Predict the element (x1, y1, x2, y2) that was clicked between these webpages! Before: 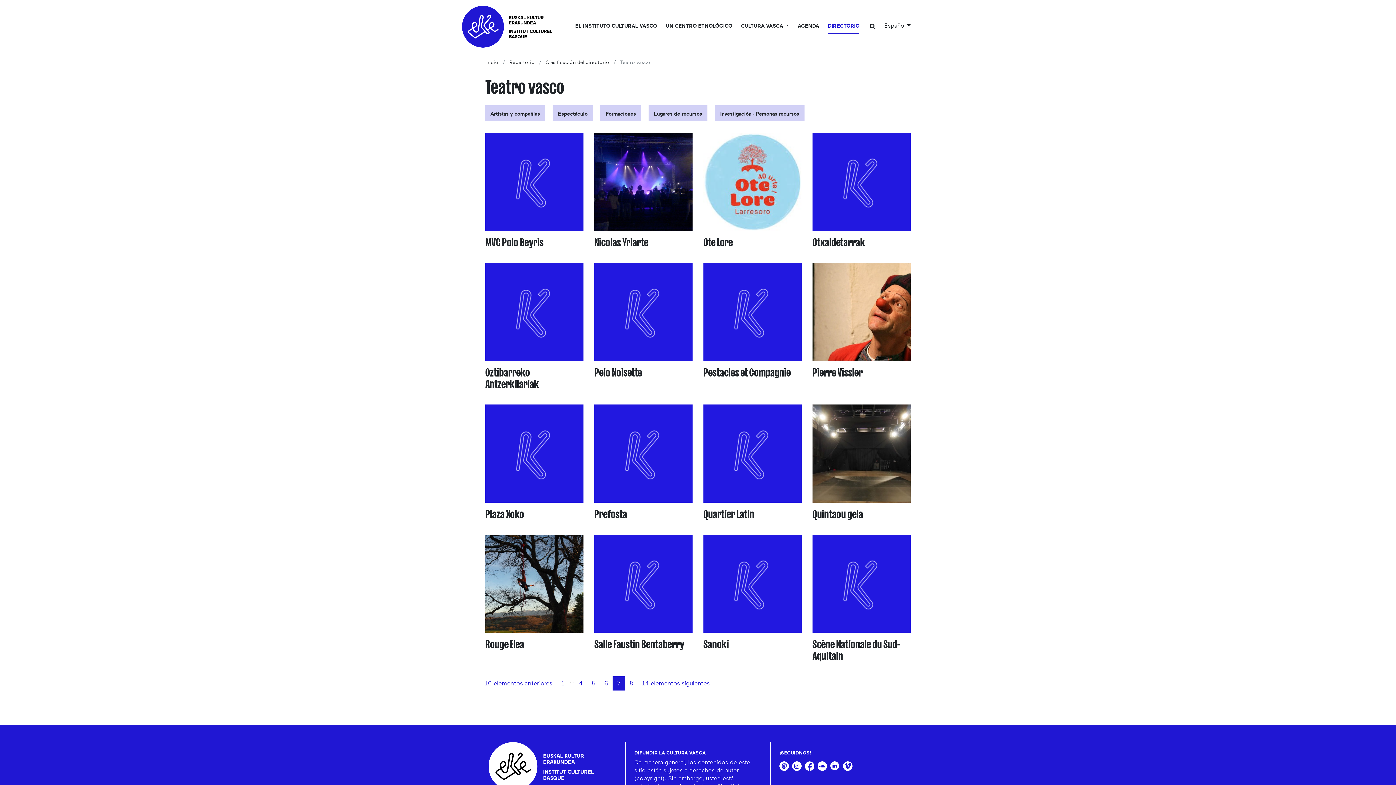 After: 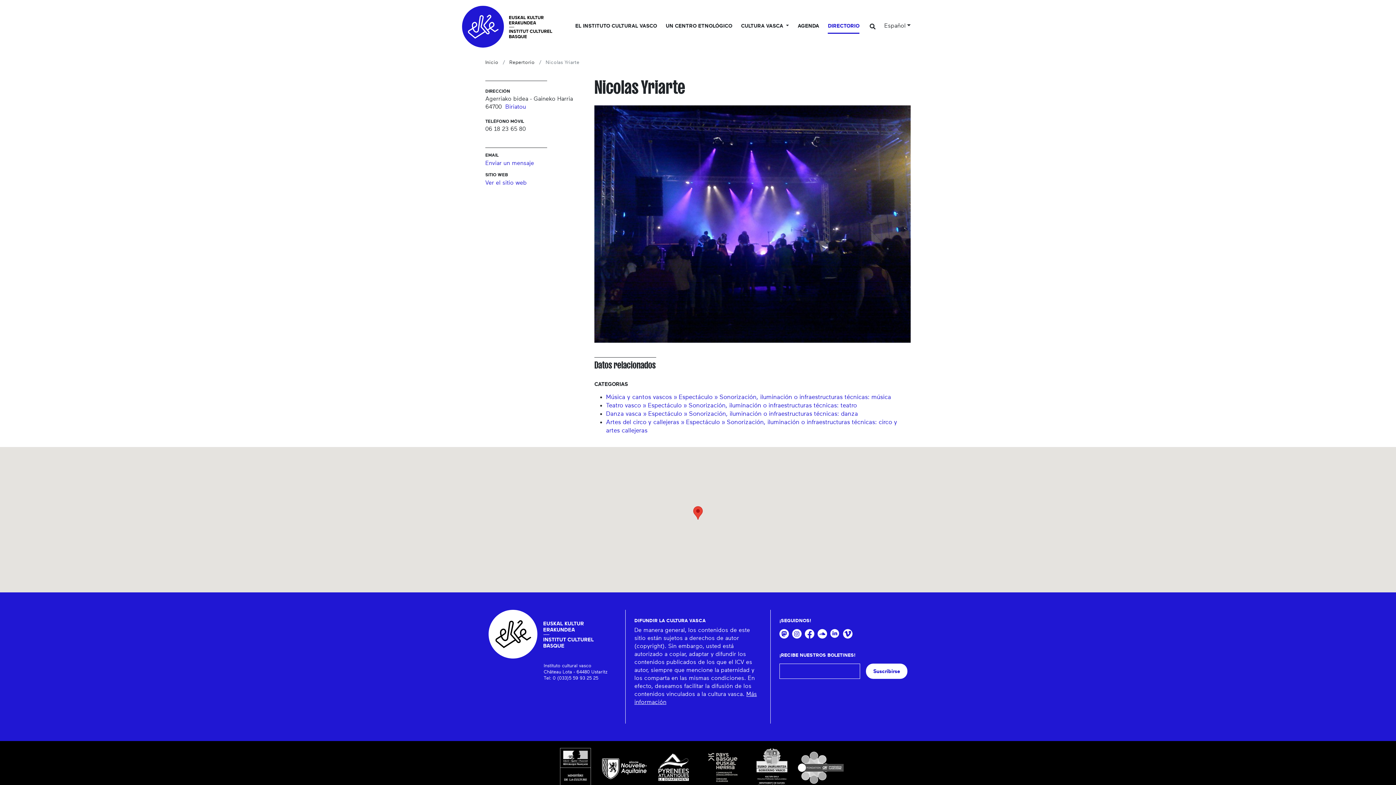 Action: bbox: (594, 178, 692, 184)